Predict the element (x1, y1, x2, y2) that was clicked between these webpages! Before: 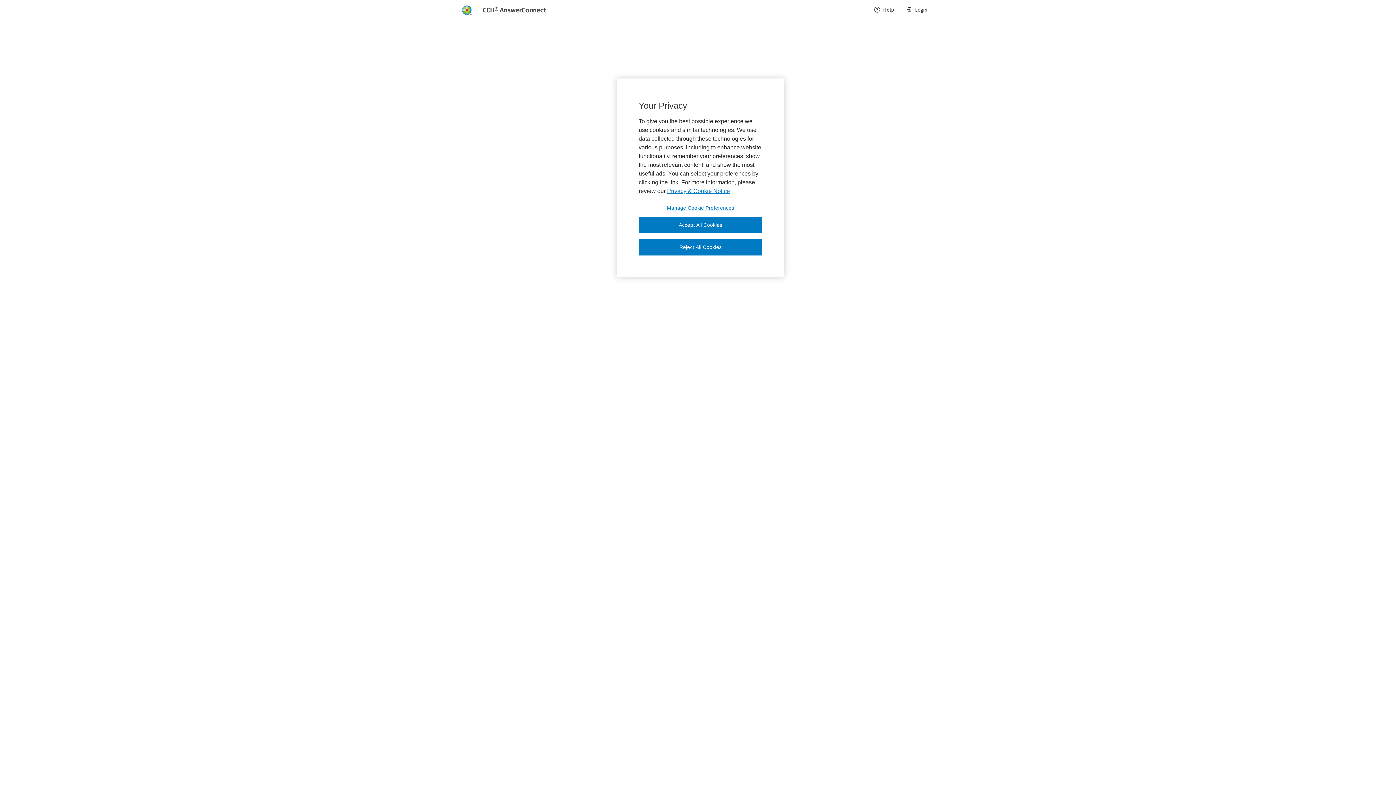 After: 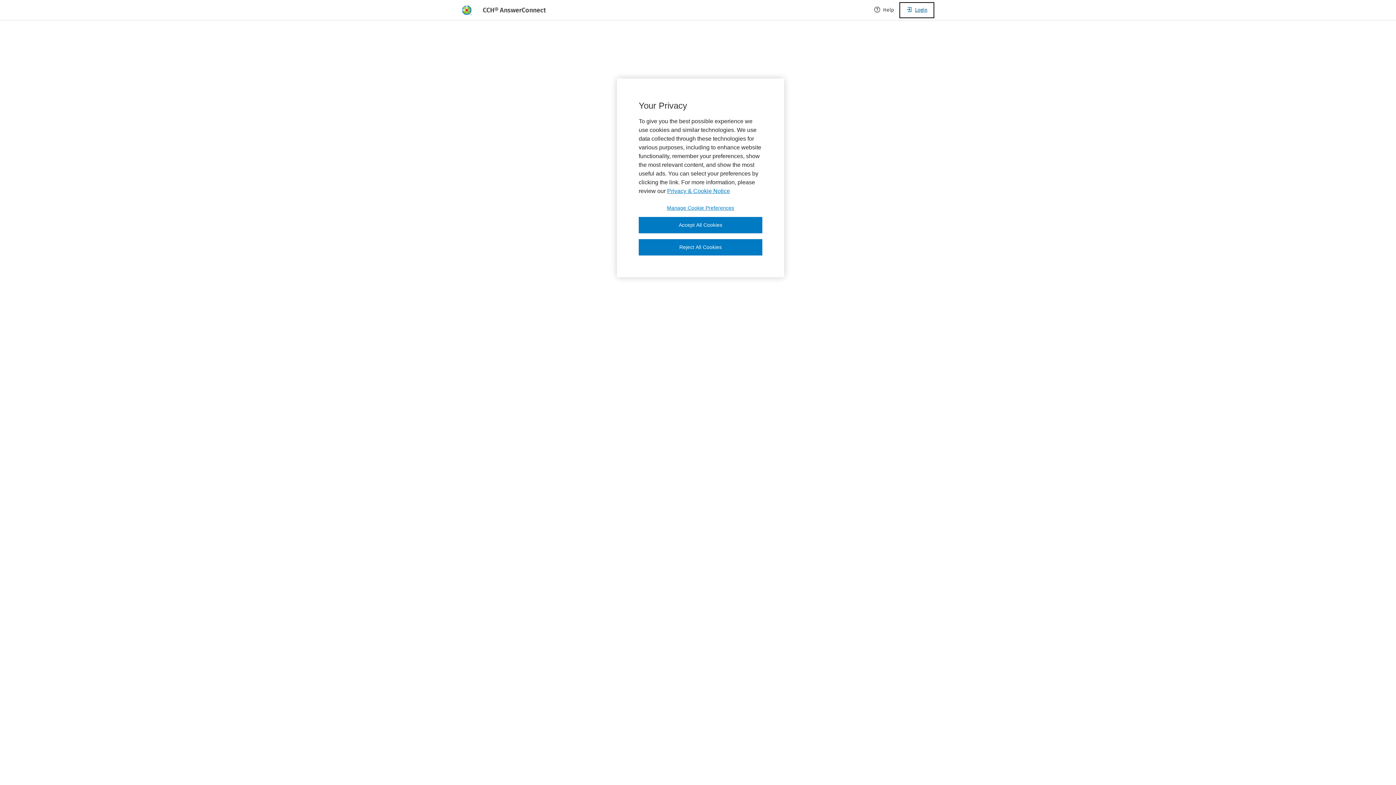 Action: label: Login bbox: (900, 2, 933, 17)